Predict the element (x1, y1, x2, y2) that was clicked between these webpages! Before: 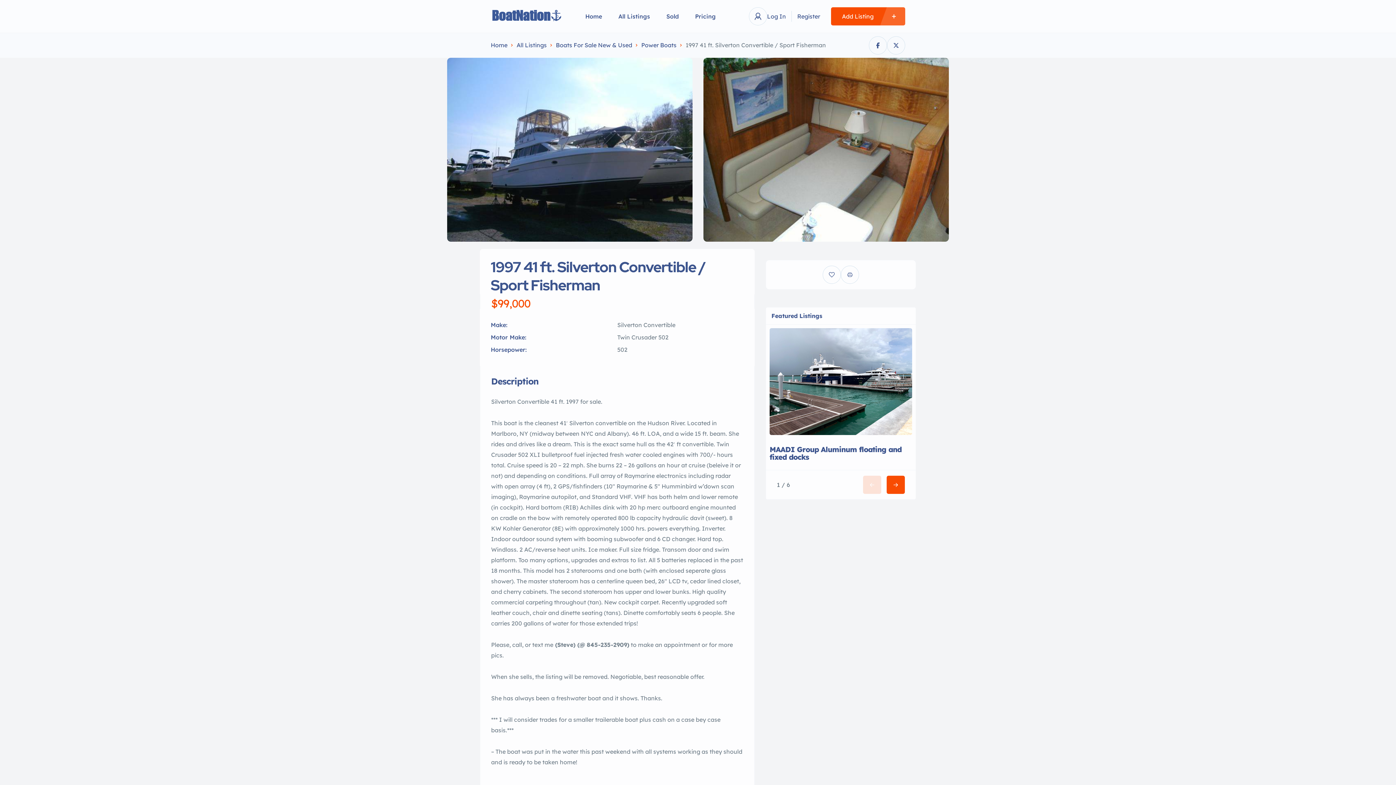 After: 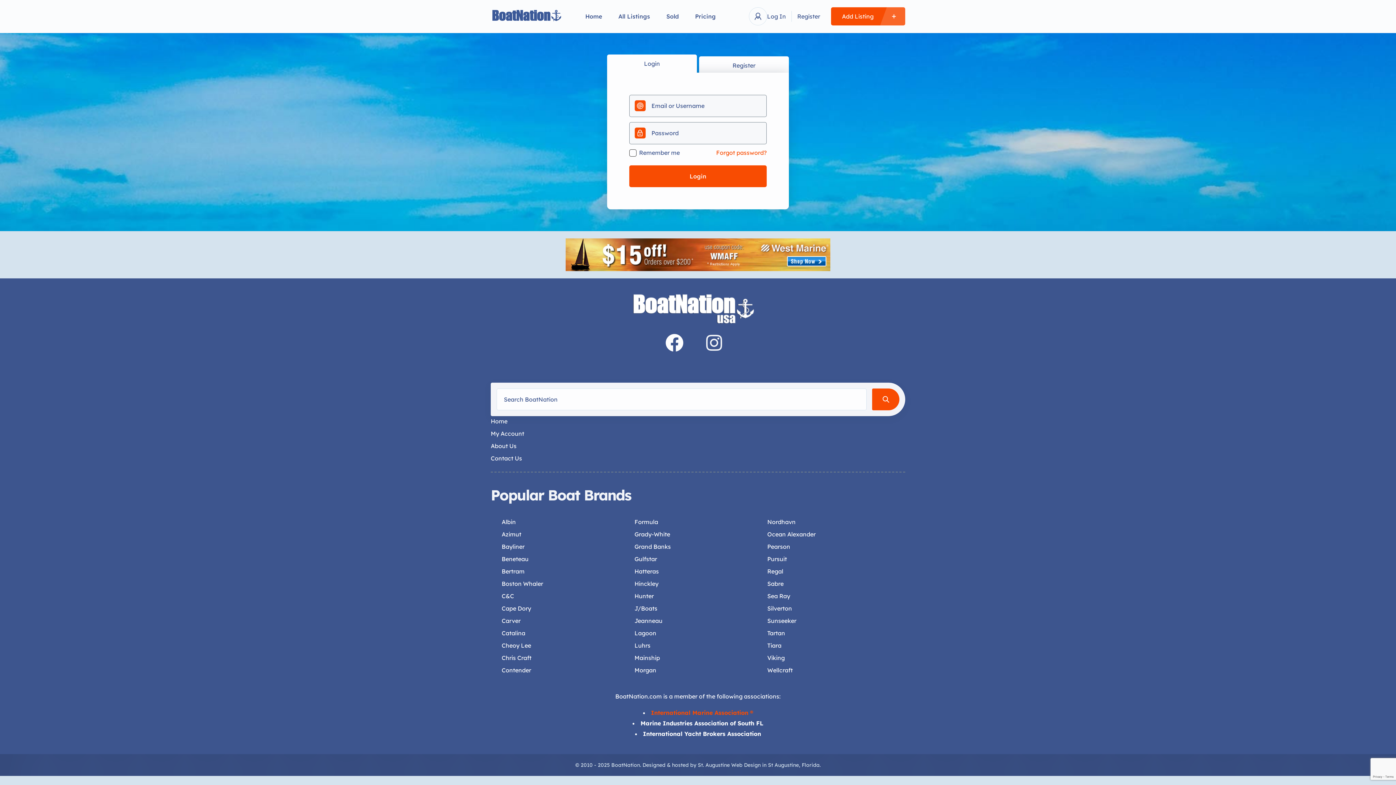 Action: bbox: (749, 7, 767, 25)